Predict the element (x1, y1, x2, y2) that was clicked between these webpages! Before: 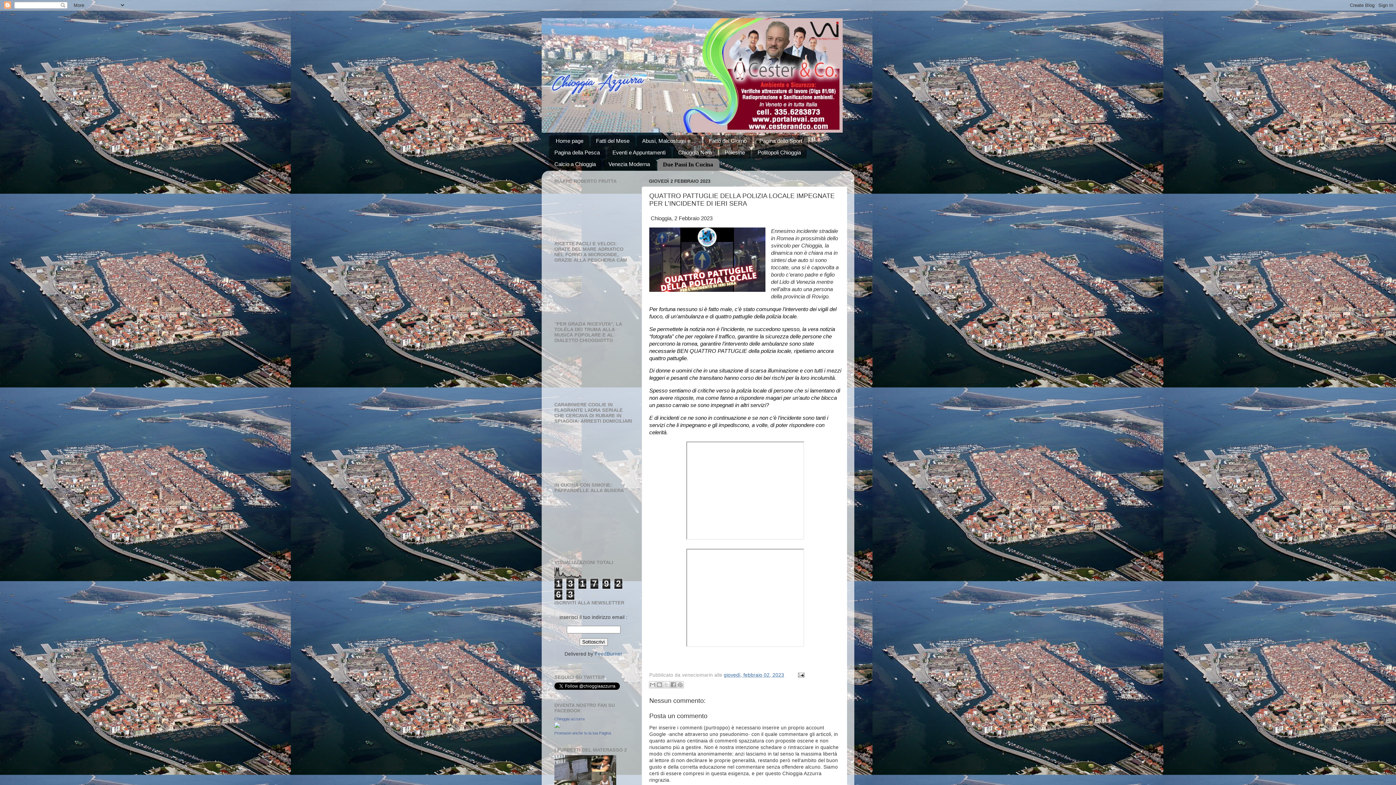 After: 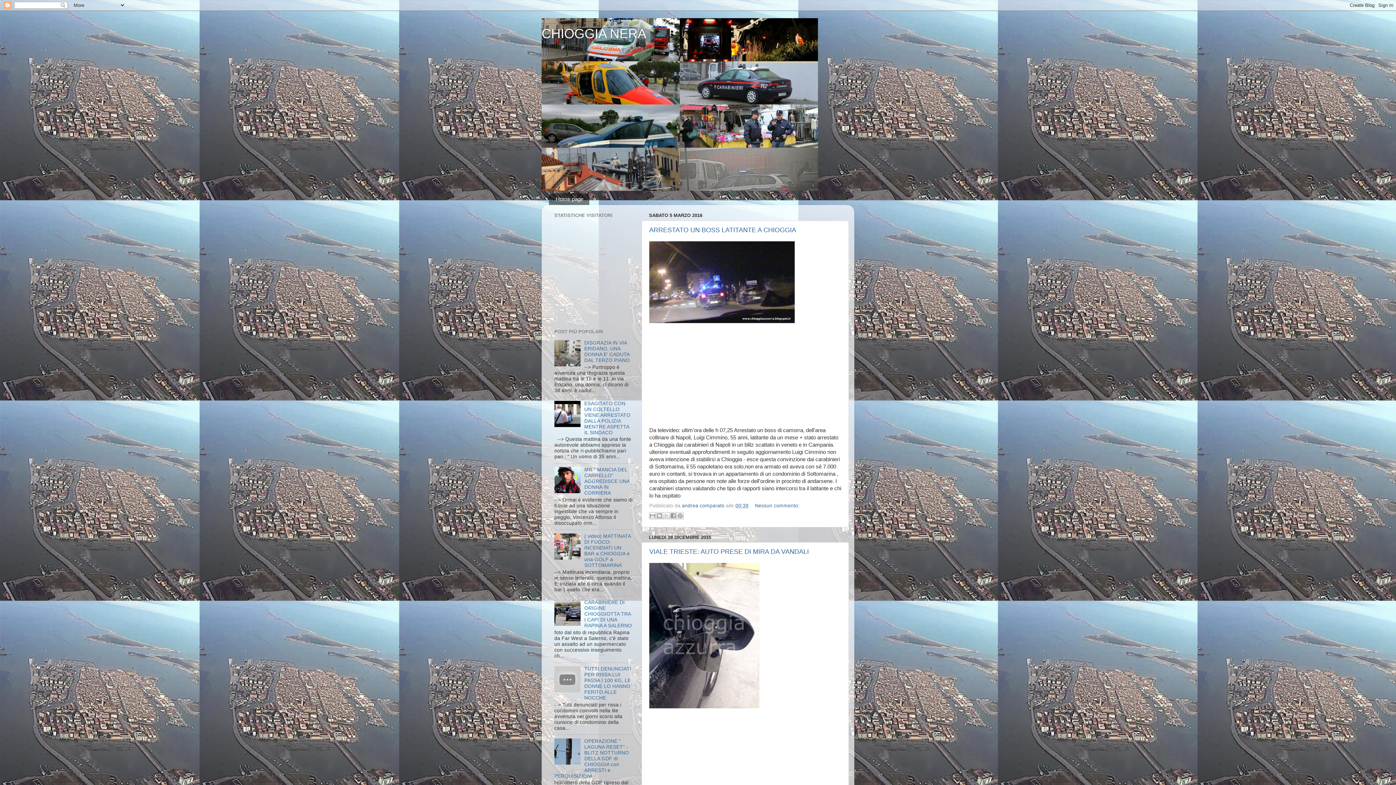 Action: bbox: (672, 146, 718, 158) label: Chioggia Nera